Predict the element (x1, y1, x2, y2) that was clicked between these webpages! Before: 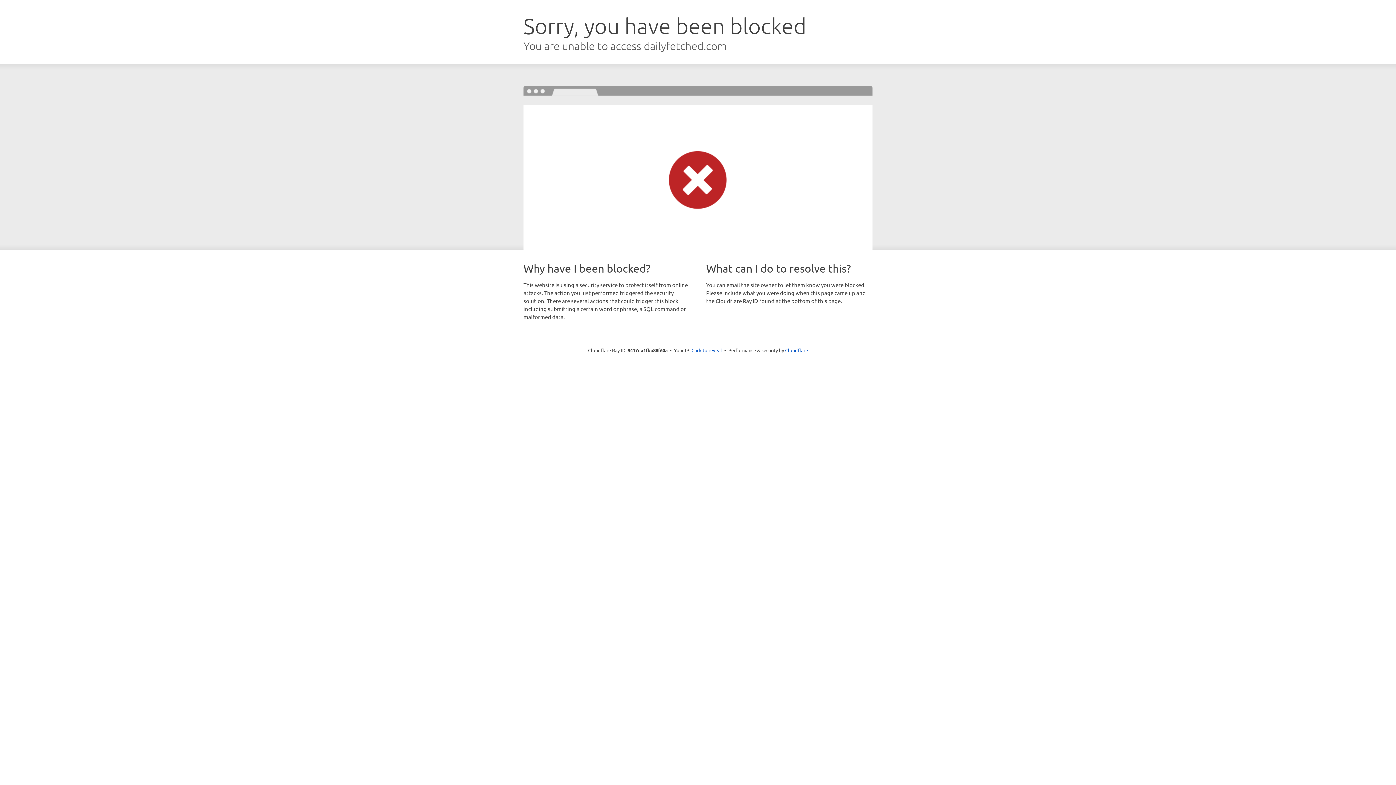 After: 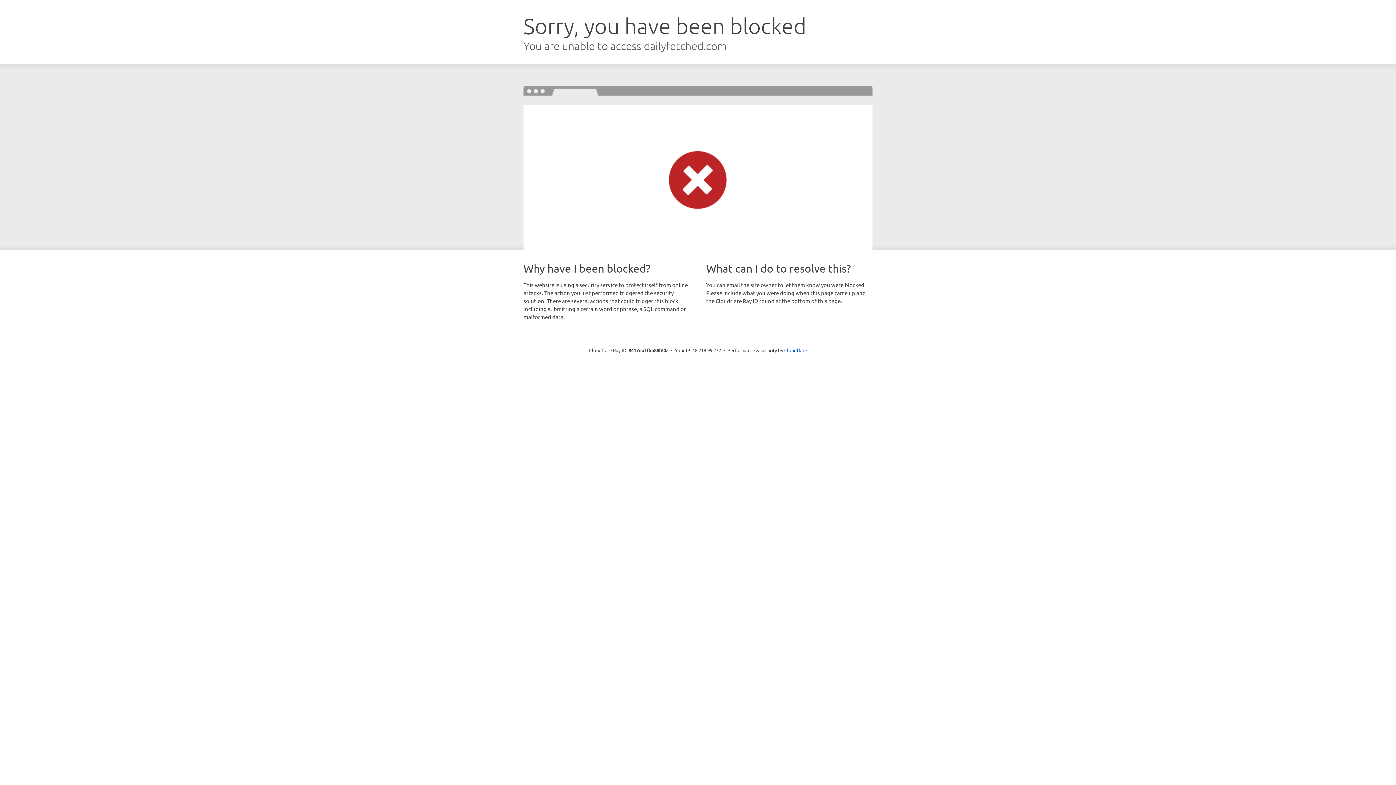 Action: label: Click to reveal bbox: (691, 346, 722, 353)